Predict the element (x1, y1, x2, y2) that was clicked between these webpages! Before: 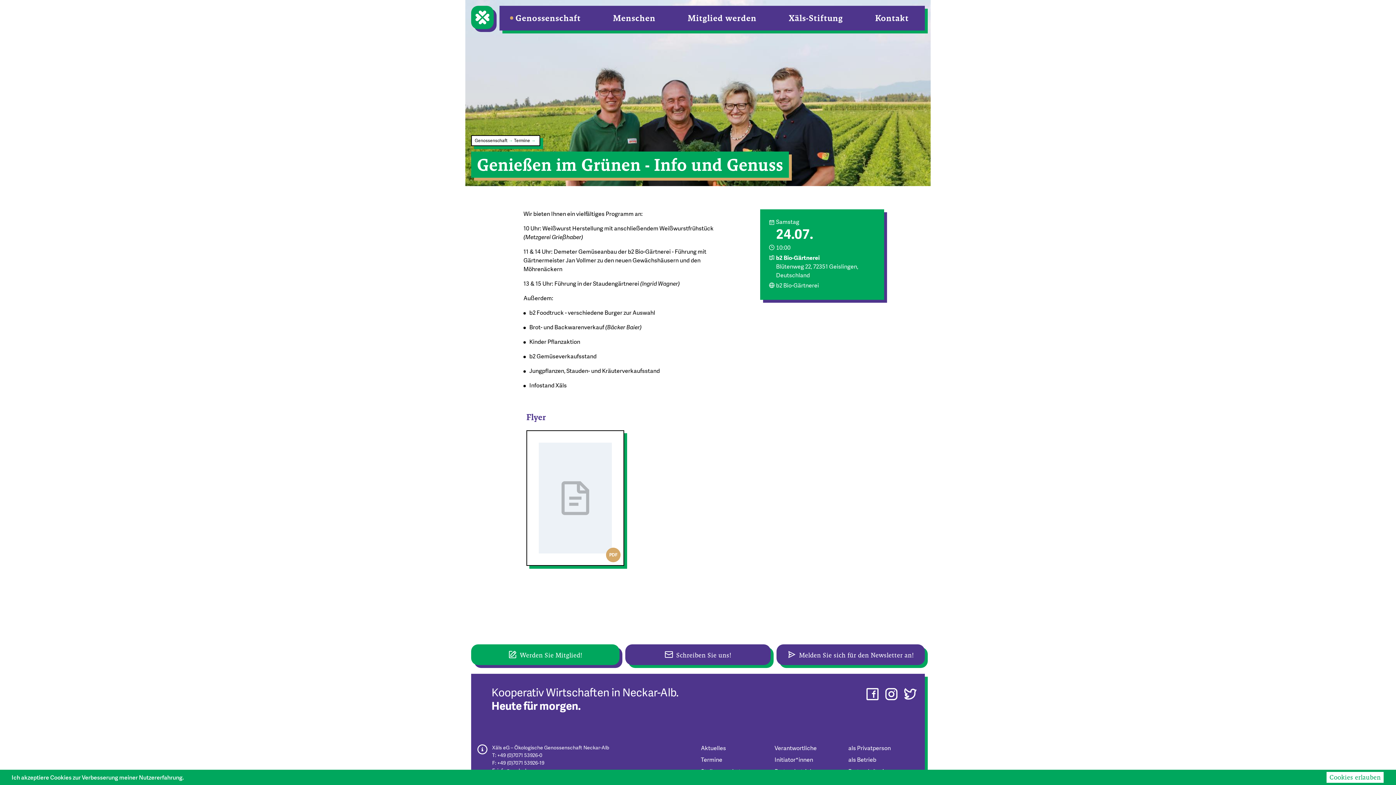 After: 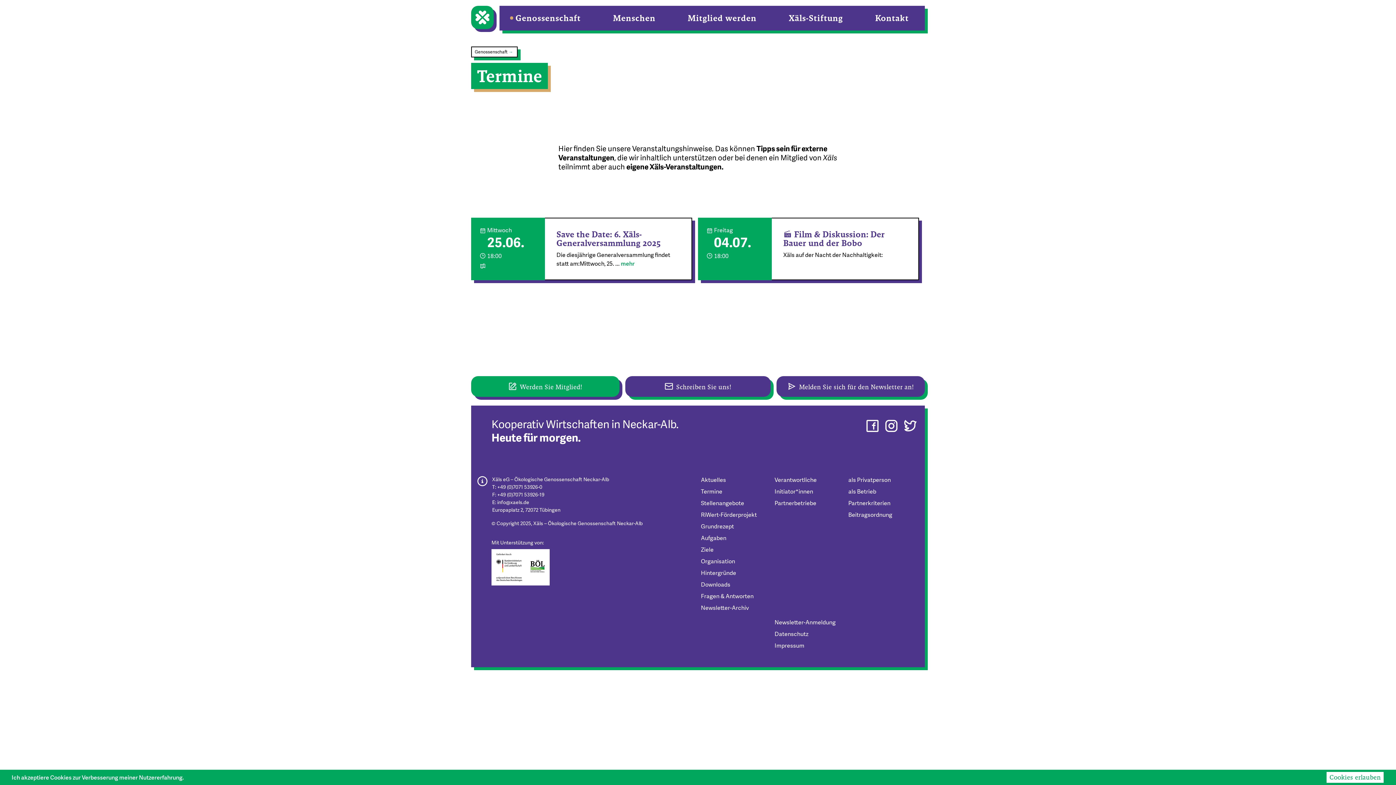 Action: bbox: (514, 137, 530, 143) label: Termine